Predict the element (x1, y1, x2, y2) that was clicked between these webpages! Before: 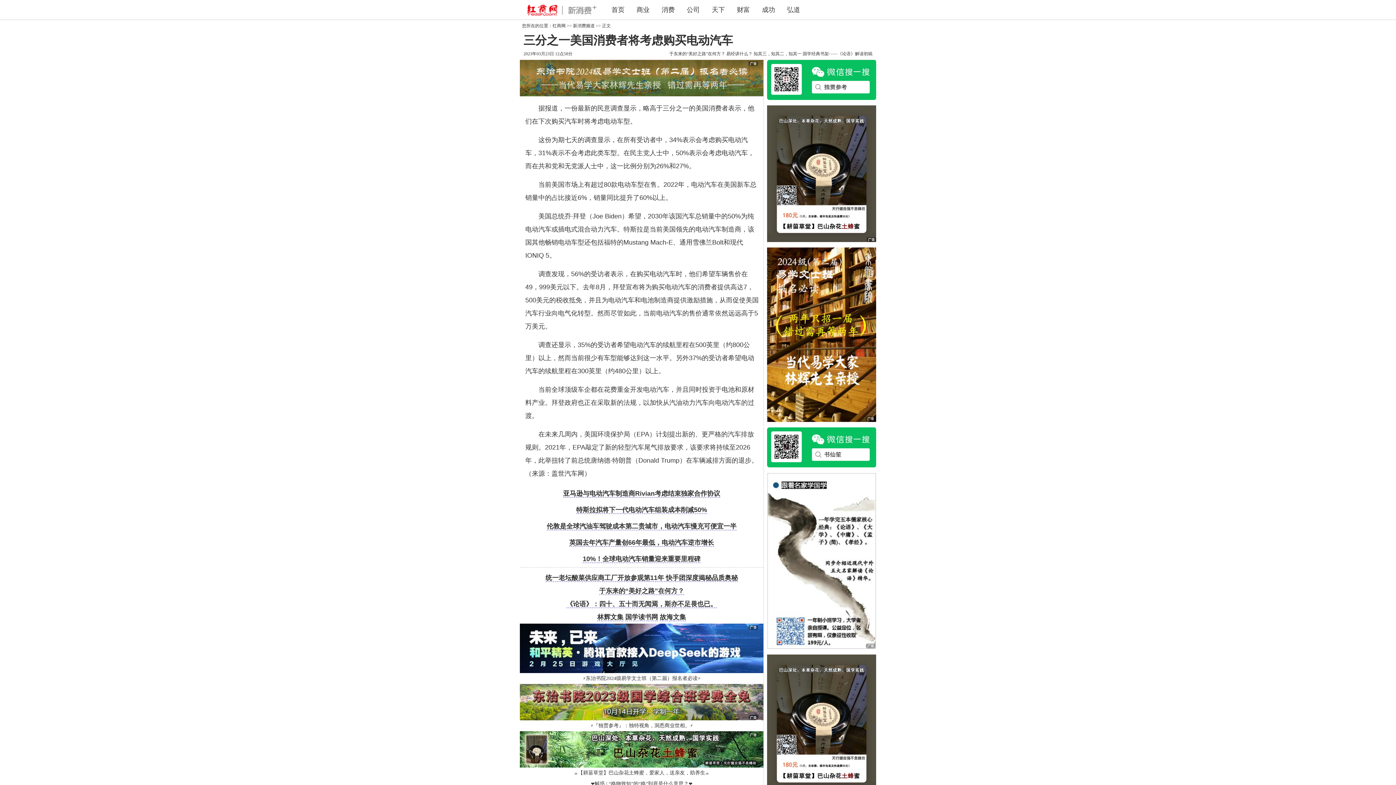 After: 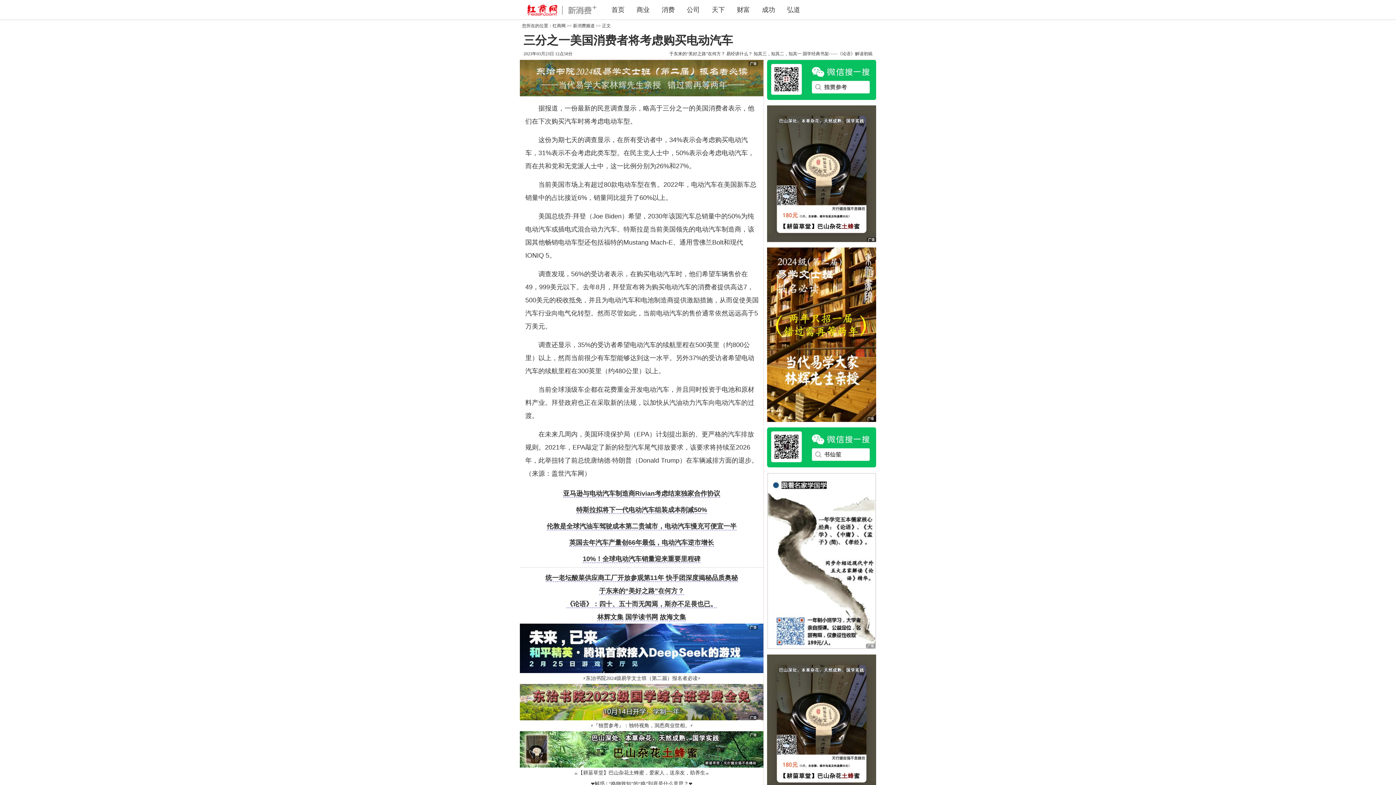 Action: bbox: (767, 720, 876, 725)